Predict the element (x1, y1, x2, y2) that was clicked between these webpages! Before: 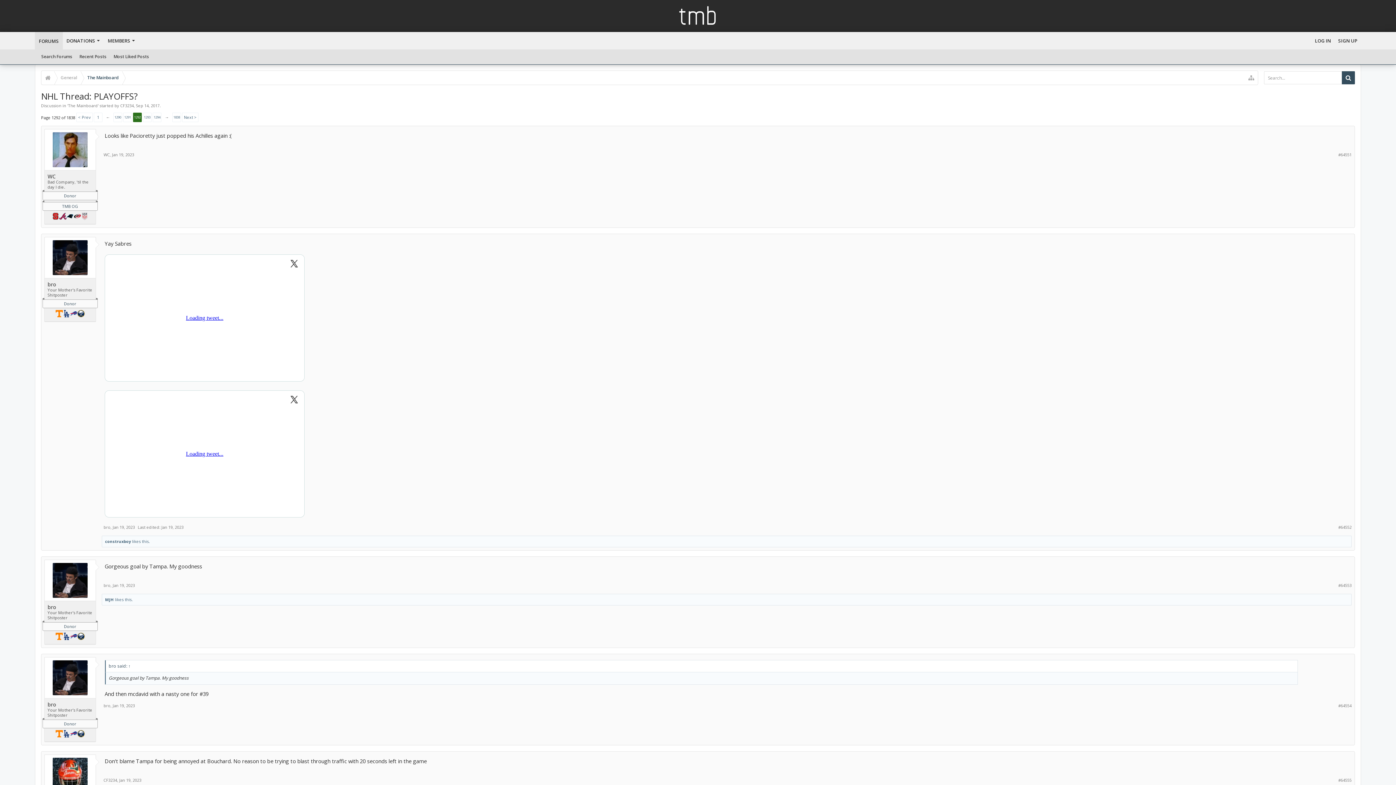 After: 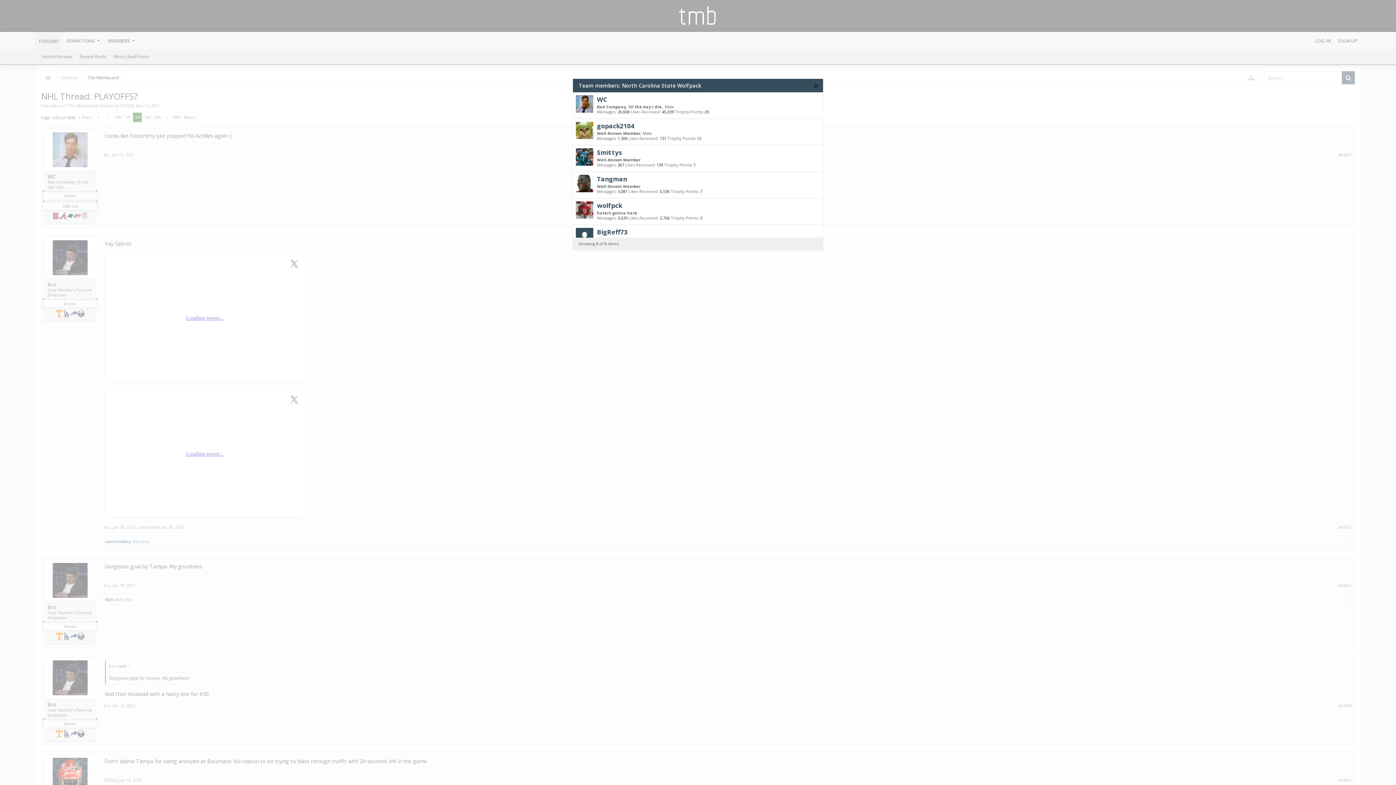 Action: bbox: (52, 215, 59, 221)